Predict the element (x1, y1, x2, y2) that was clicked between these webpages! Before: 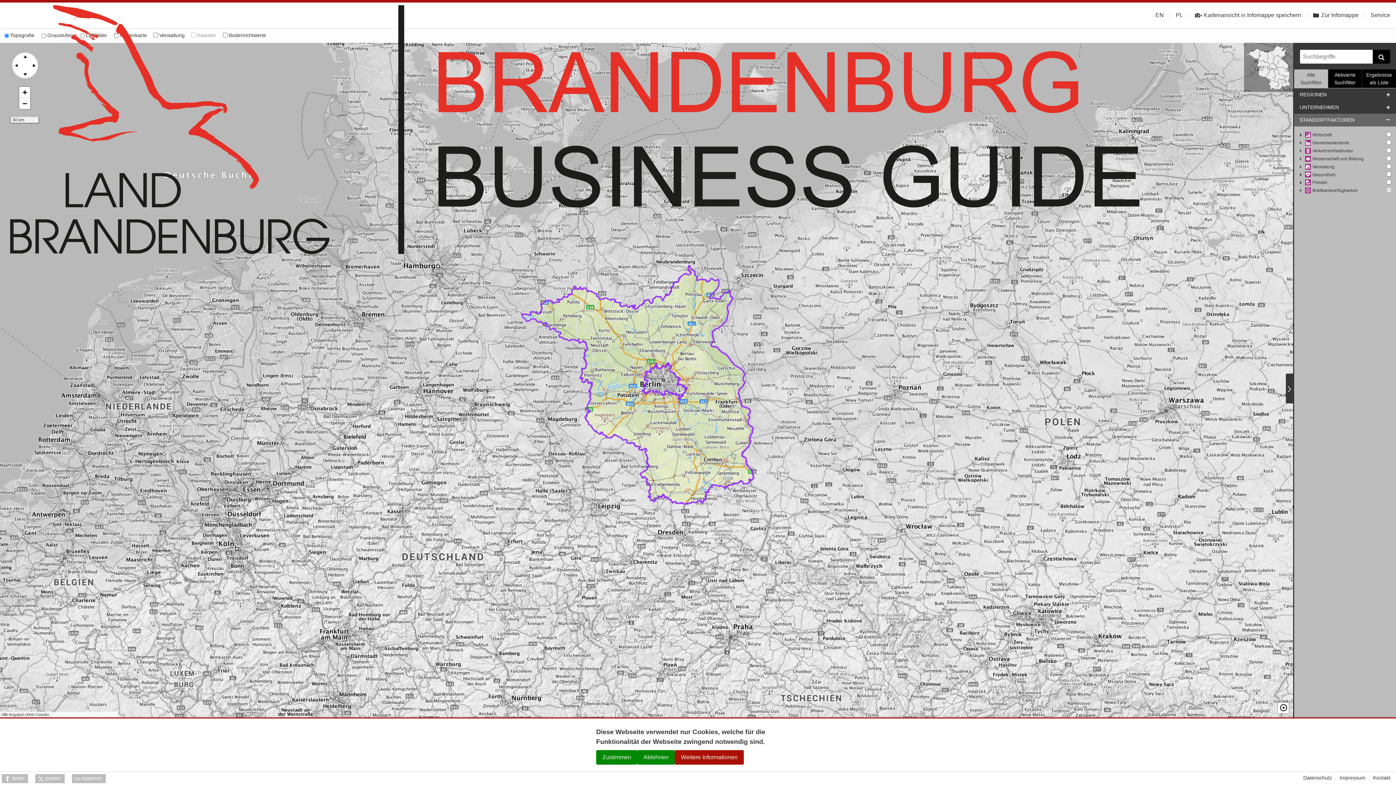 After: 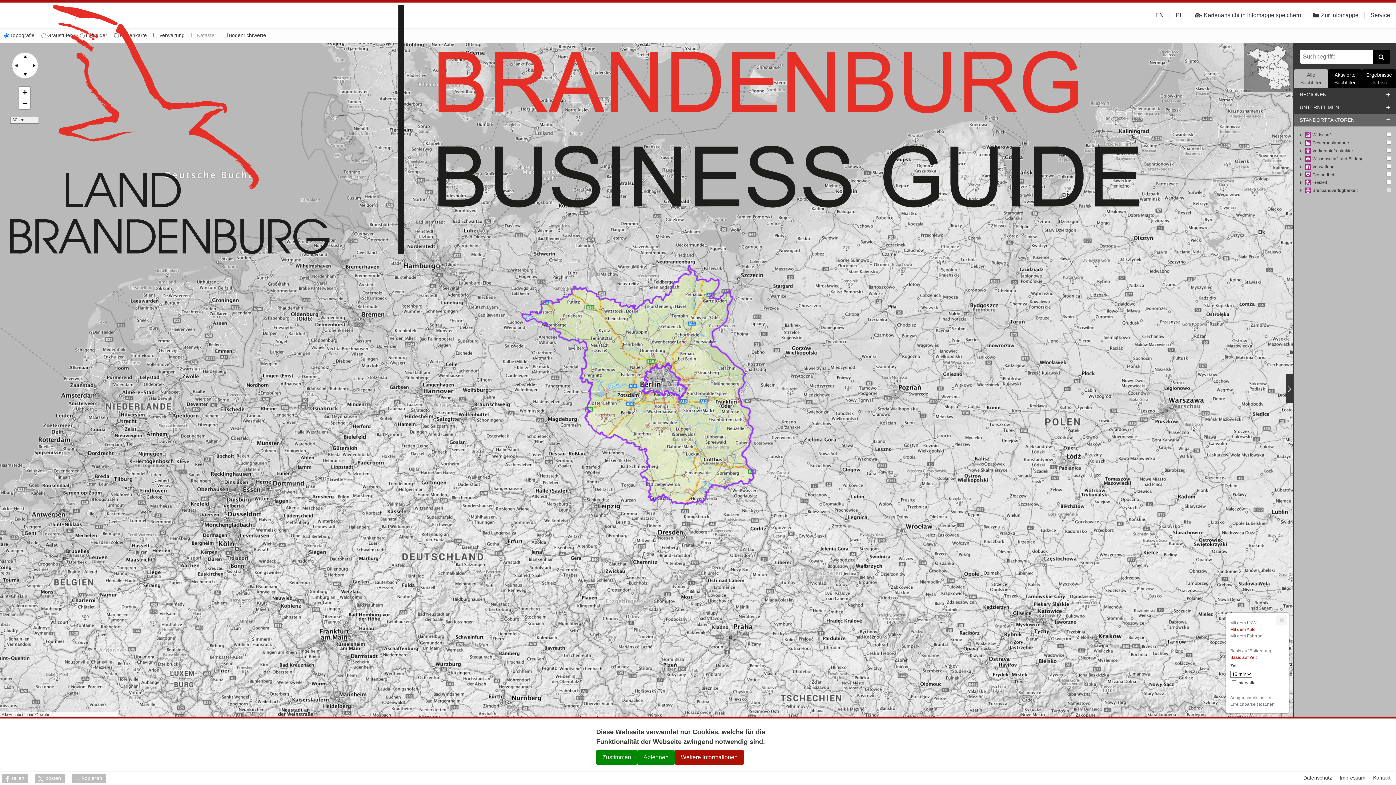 Action: label: Erreichbarkeitsoptionen einblenden. bbox: (1278, 702, 1289, 713)